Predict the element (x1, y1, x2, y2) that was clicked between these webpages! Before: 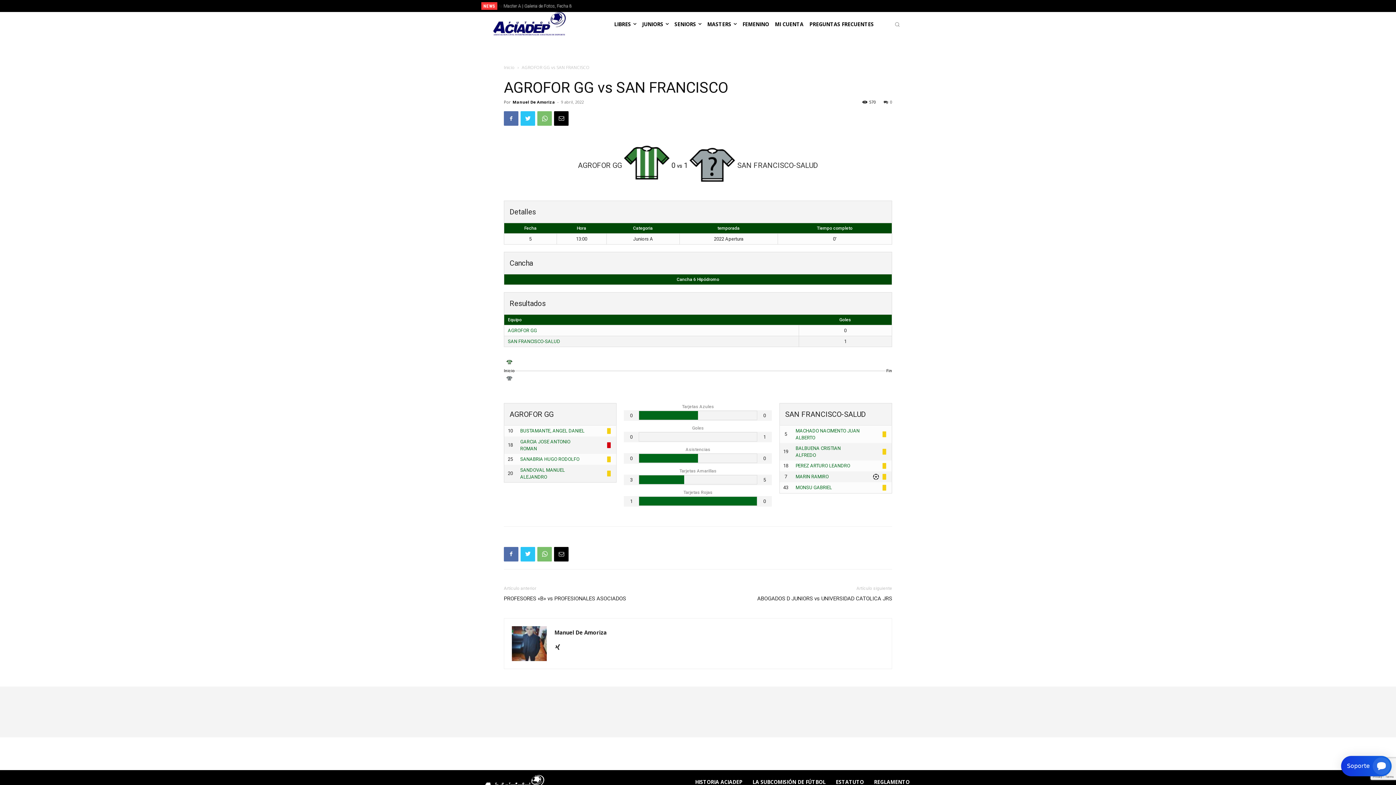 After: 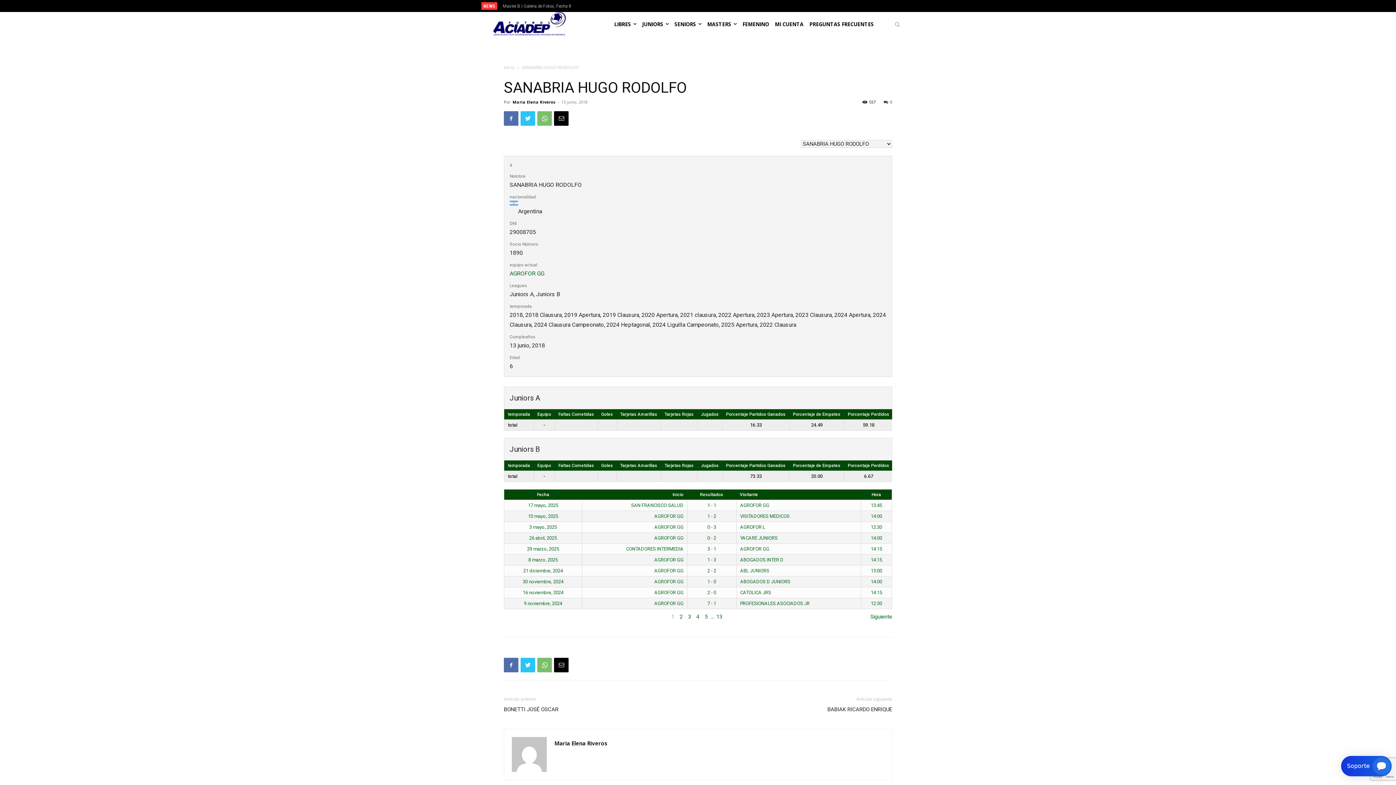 Action: bbox: (520, 456, 579, 462) label: SANABRIA HUGO RODOLFO